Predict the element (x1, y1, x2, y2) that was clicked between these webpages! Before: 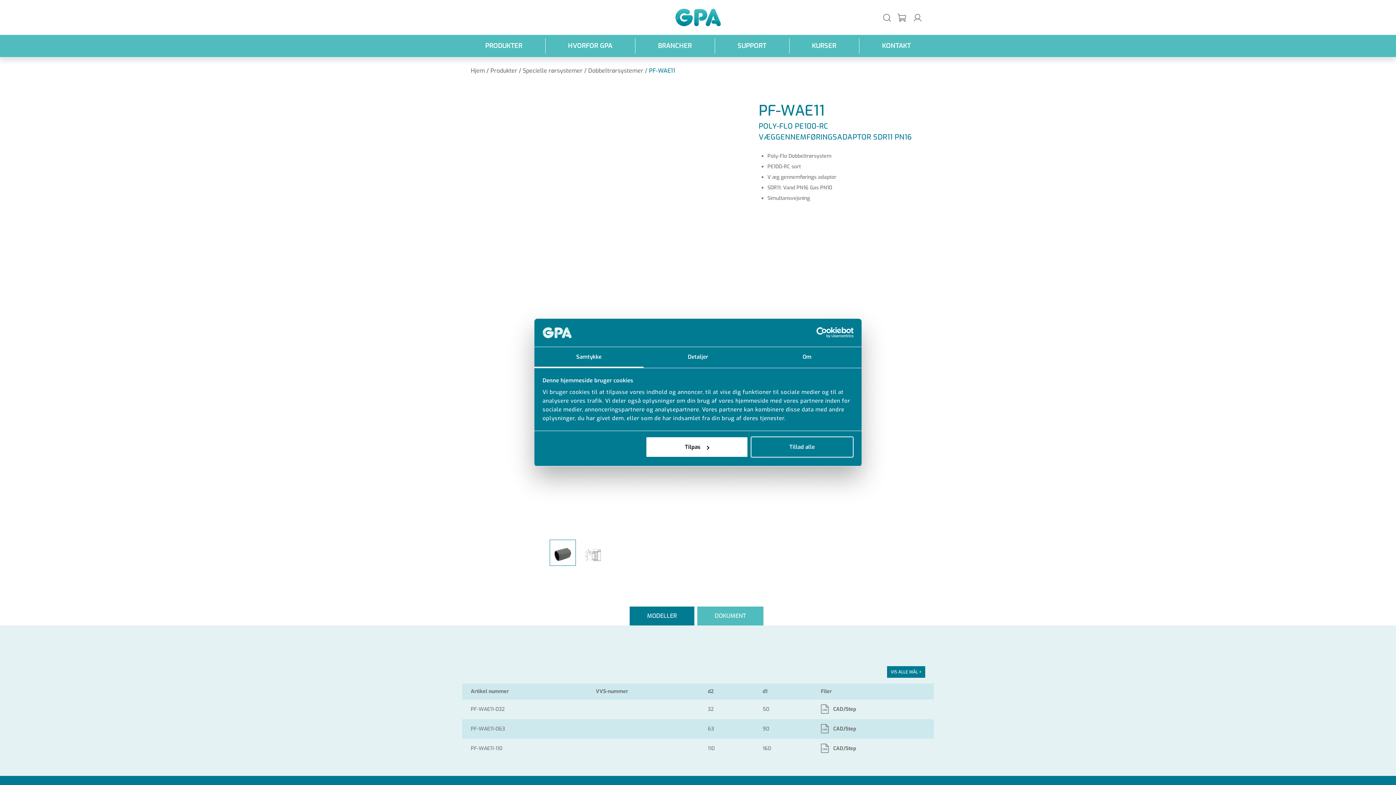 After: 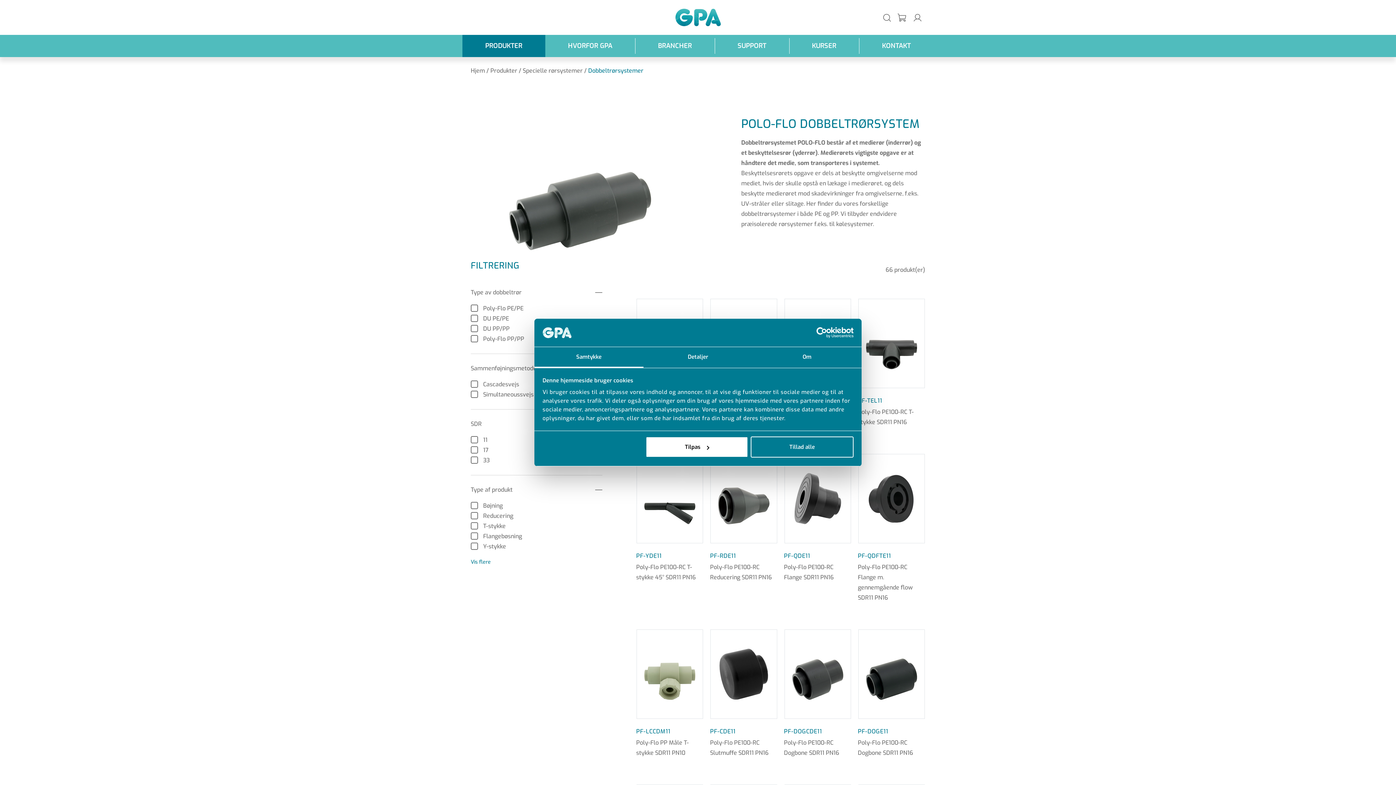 Action: label: Dobbeltrørsystemer bbox: (588, 66, 643, 74)